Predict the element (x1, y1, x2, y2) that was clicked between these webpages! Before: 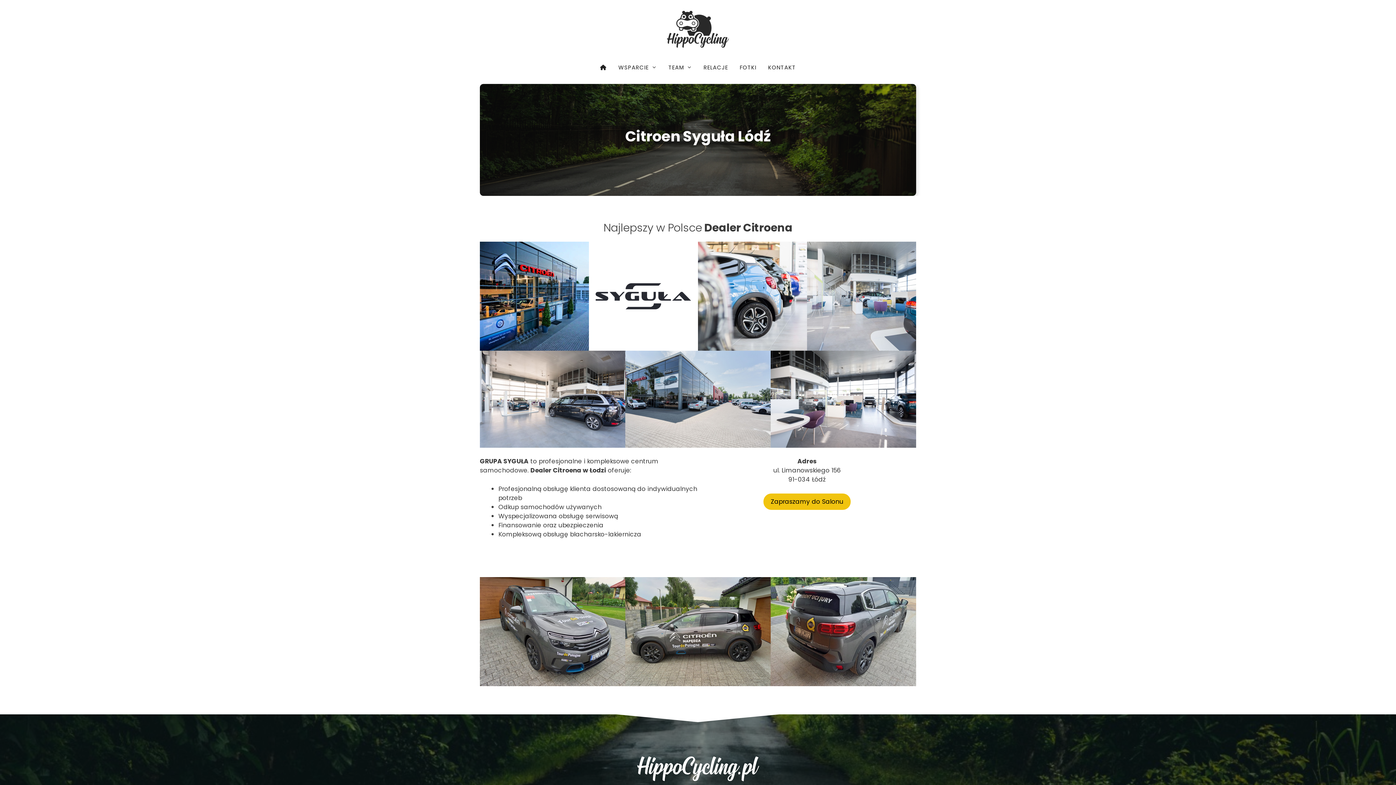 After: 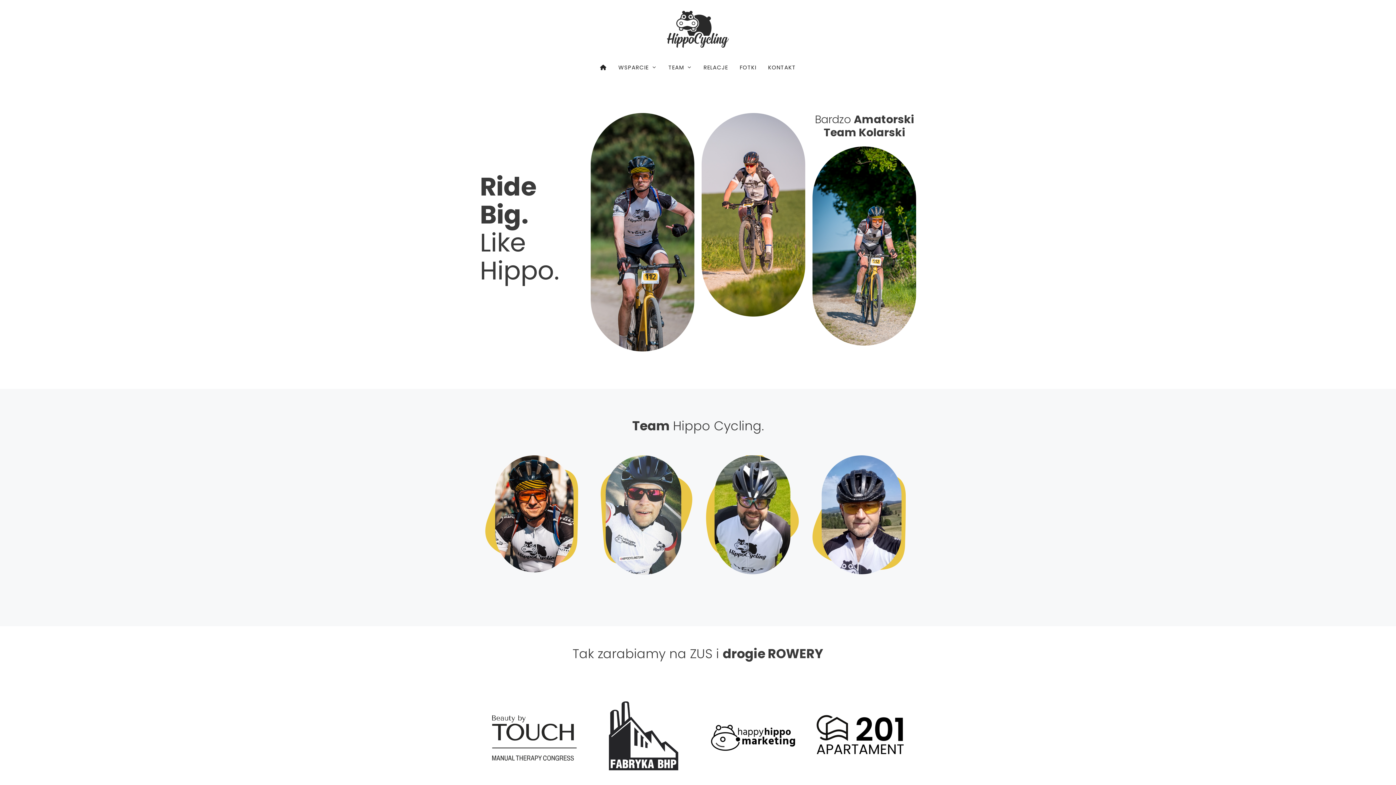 Action: bbox: (667, 24, 729, 33)